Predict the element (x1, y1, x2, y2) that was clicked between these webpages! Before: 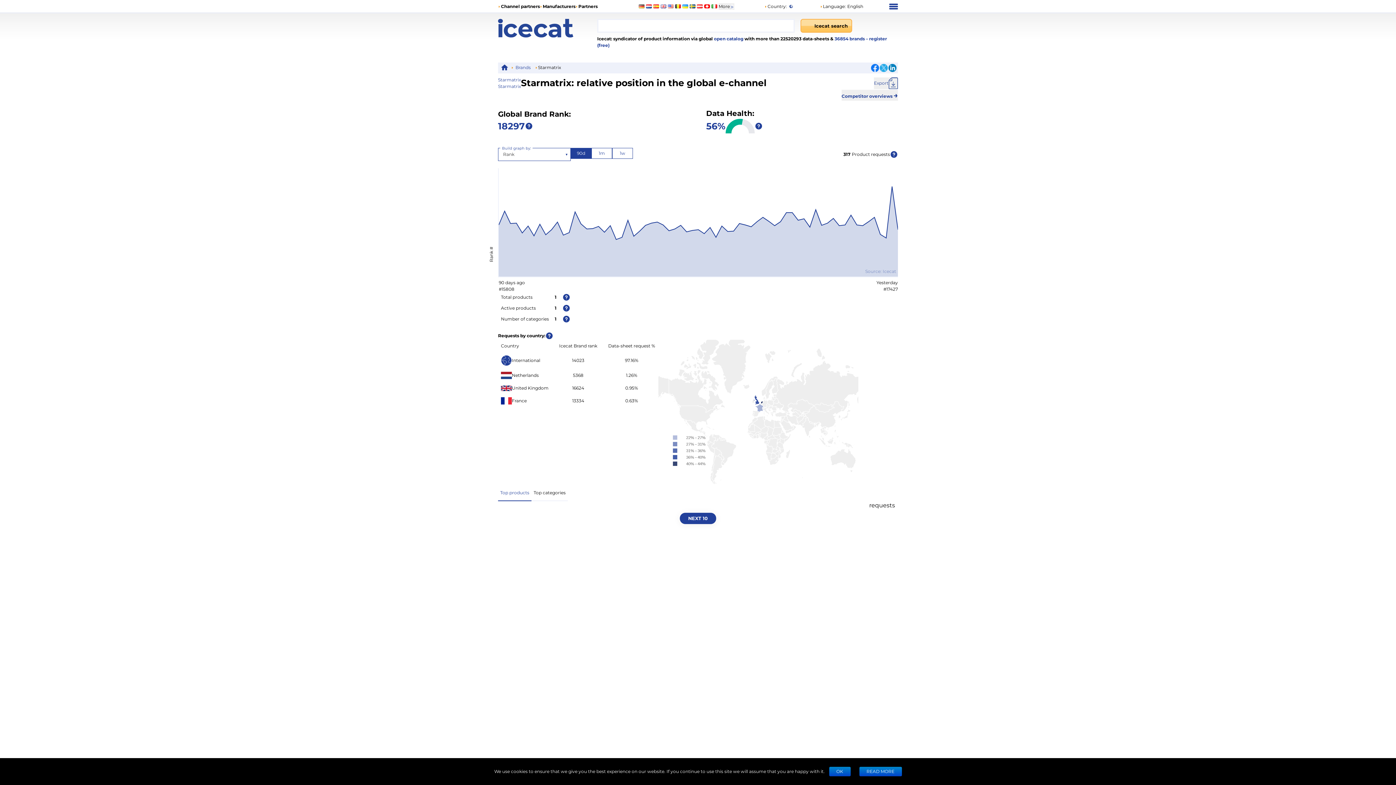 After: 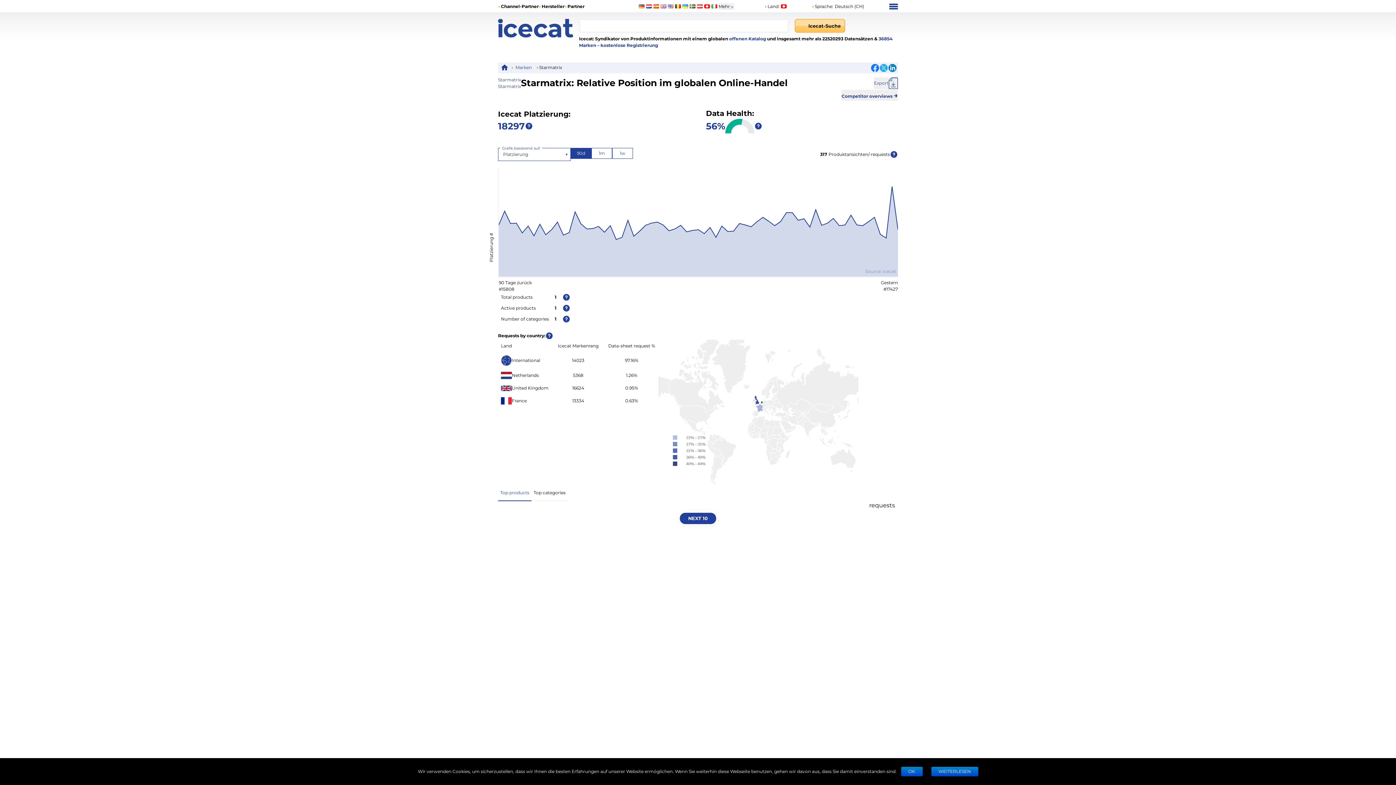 Action: bbox: (704, 4, 710, 8)